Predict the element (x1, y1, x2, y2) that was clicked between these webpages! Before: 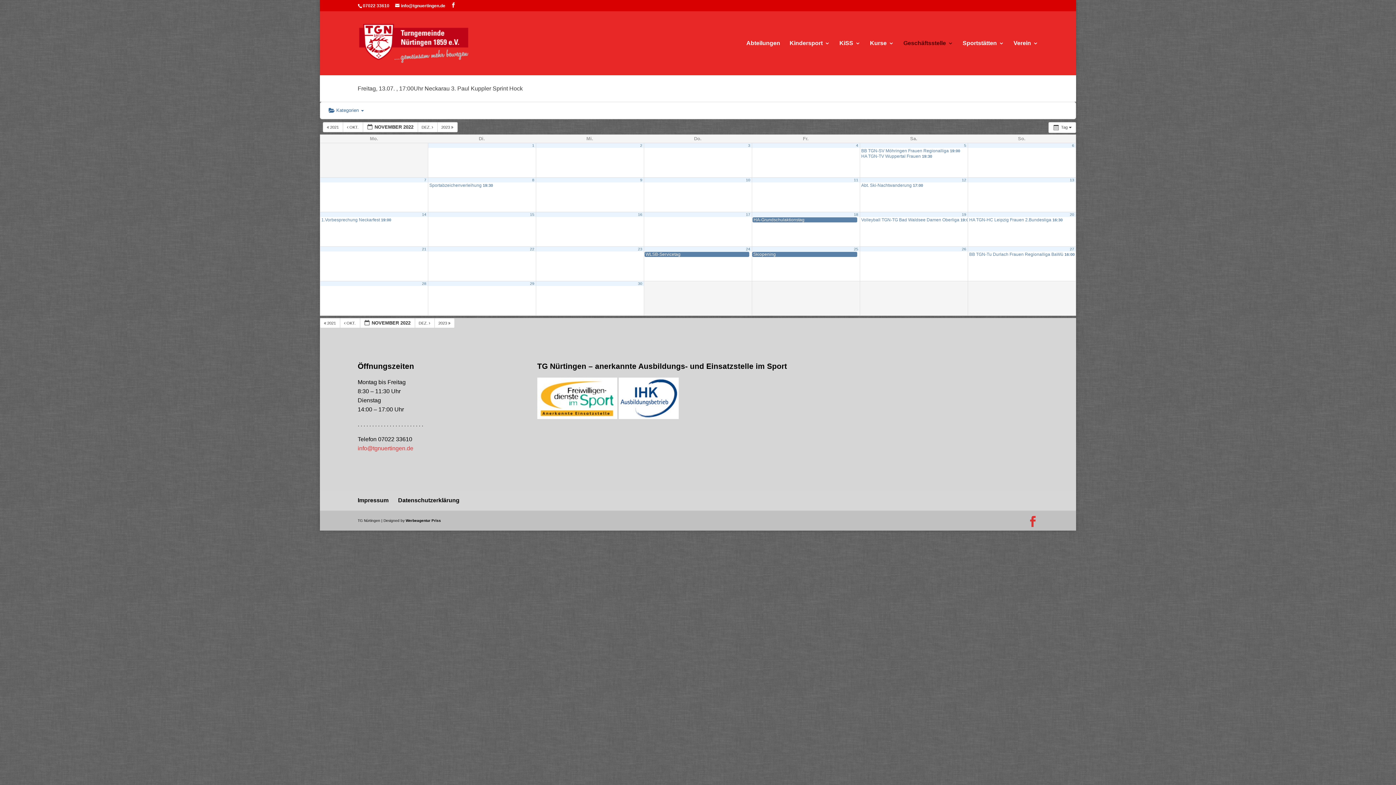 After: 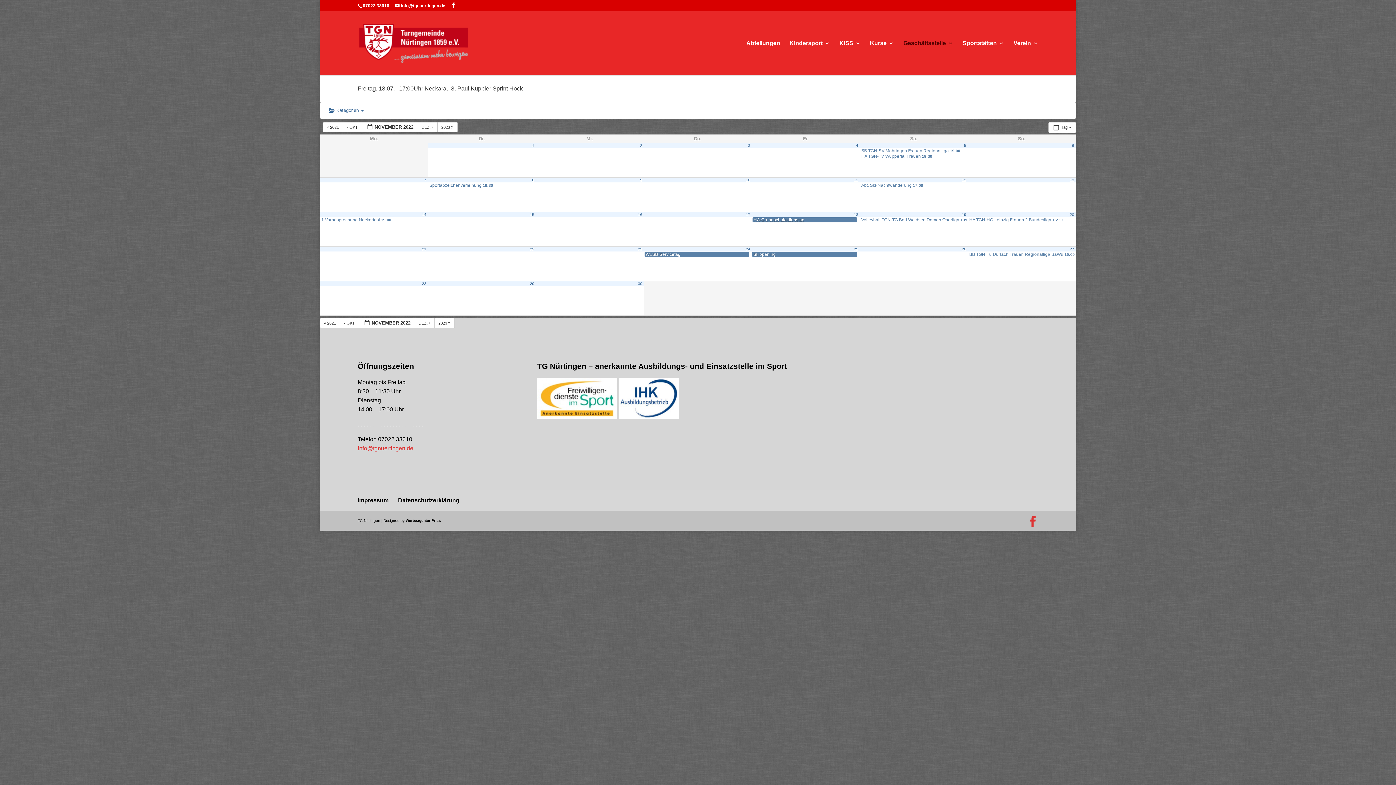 Action: bbox: (854, 246, 858, 251) label: 25